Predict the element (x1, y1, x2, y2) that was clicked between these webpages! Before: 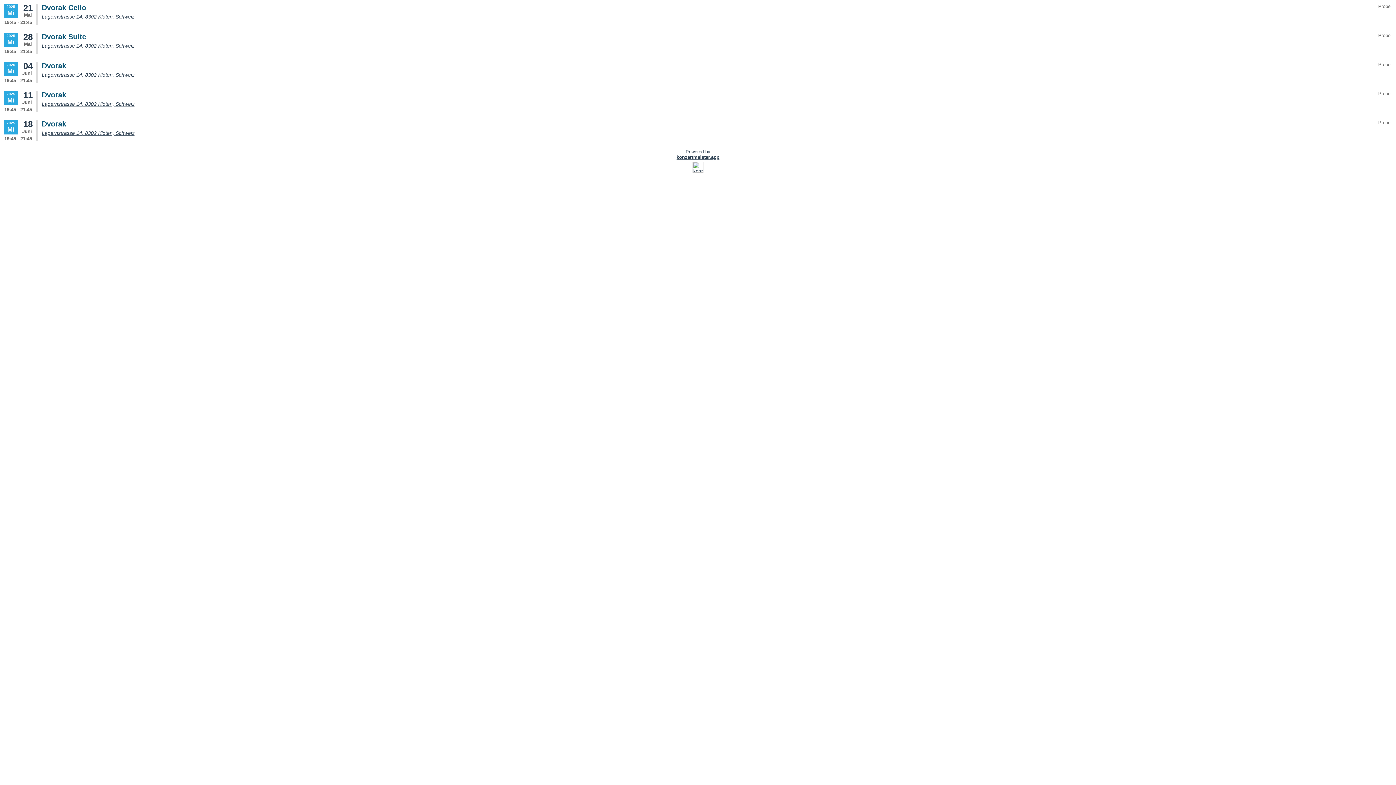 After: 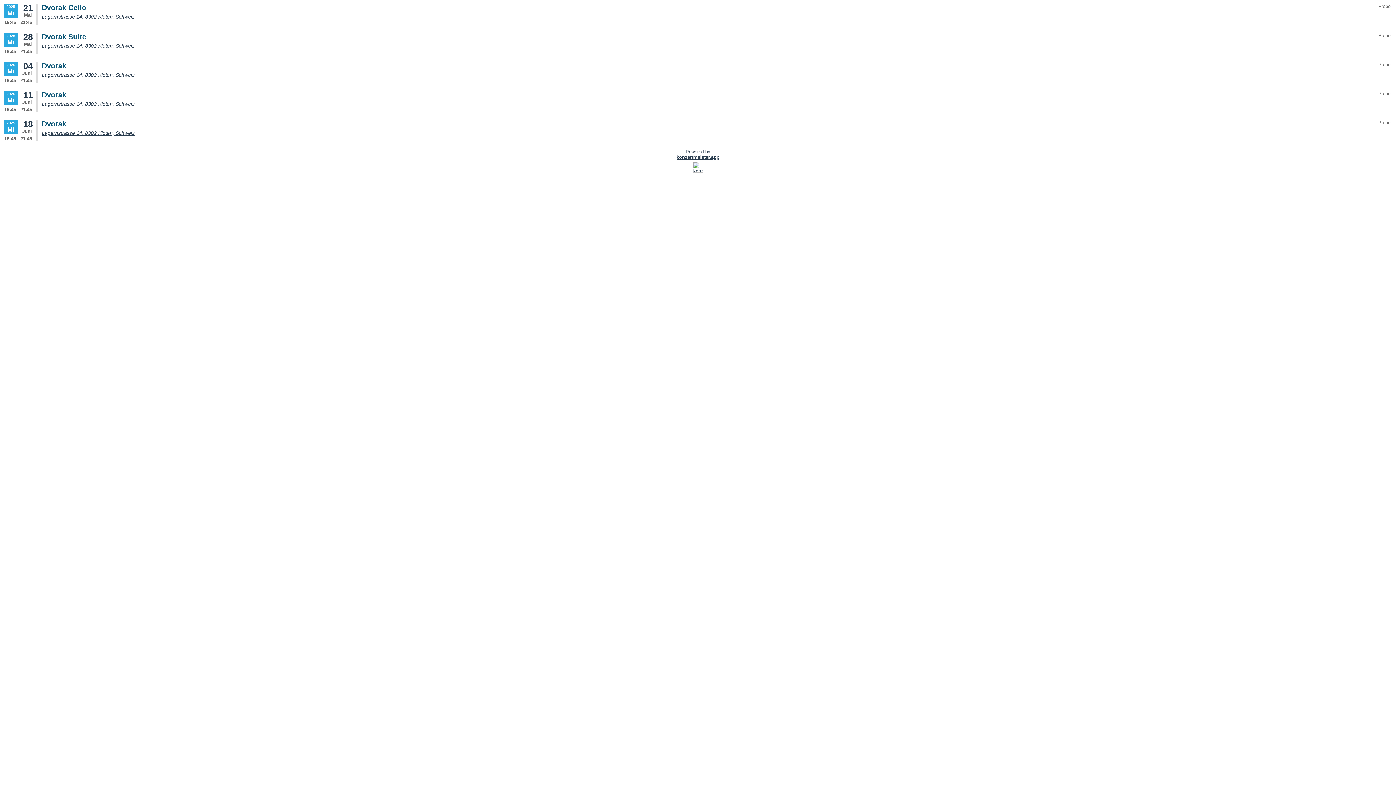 Action: bbox: (41, 72, 134, 77) label: Lägernstrasse 14, 8302 Kloten, Schweiz